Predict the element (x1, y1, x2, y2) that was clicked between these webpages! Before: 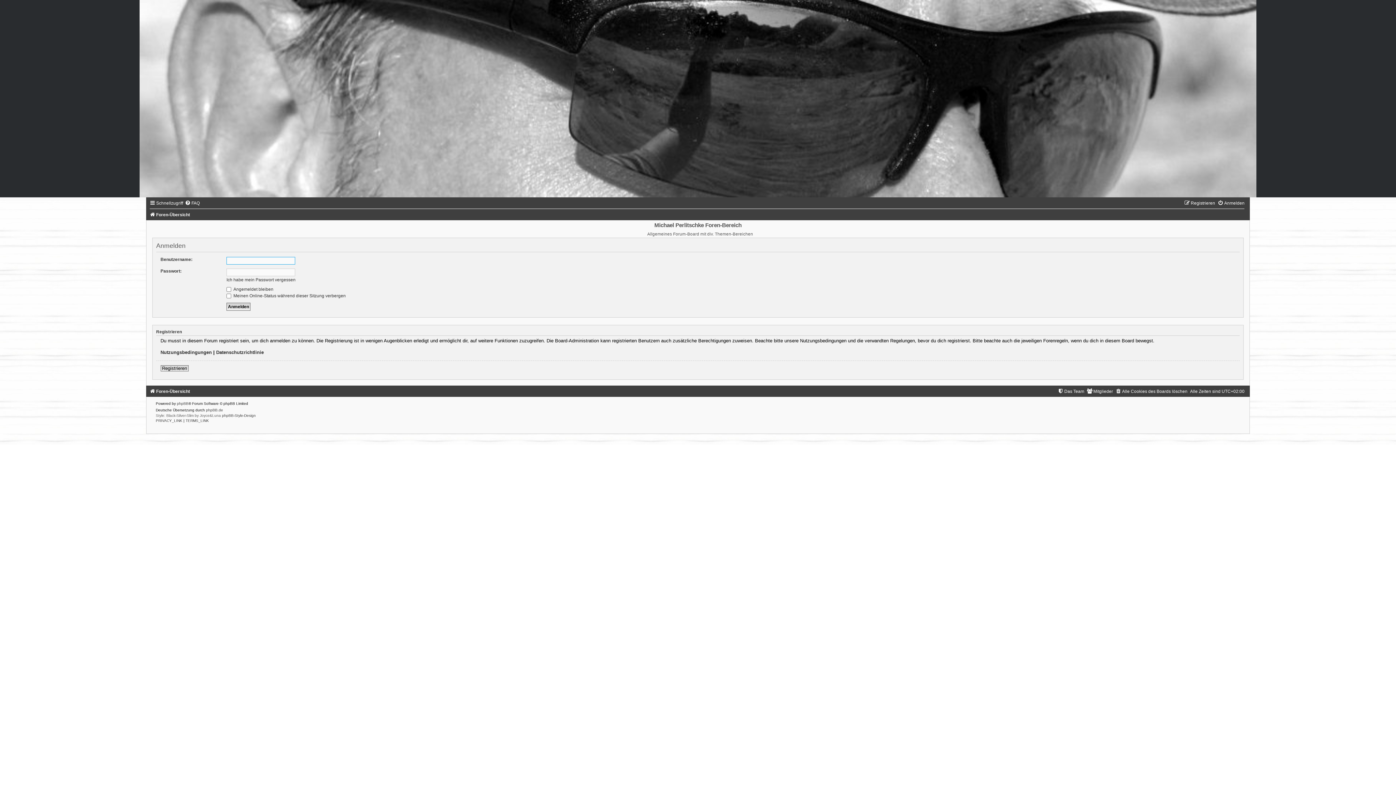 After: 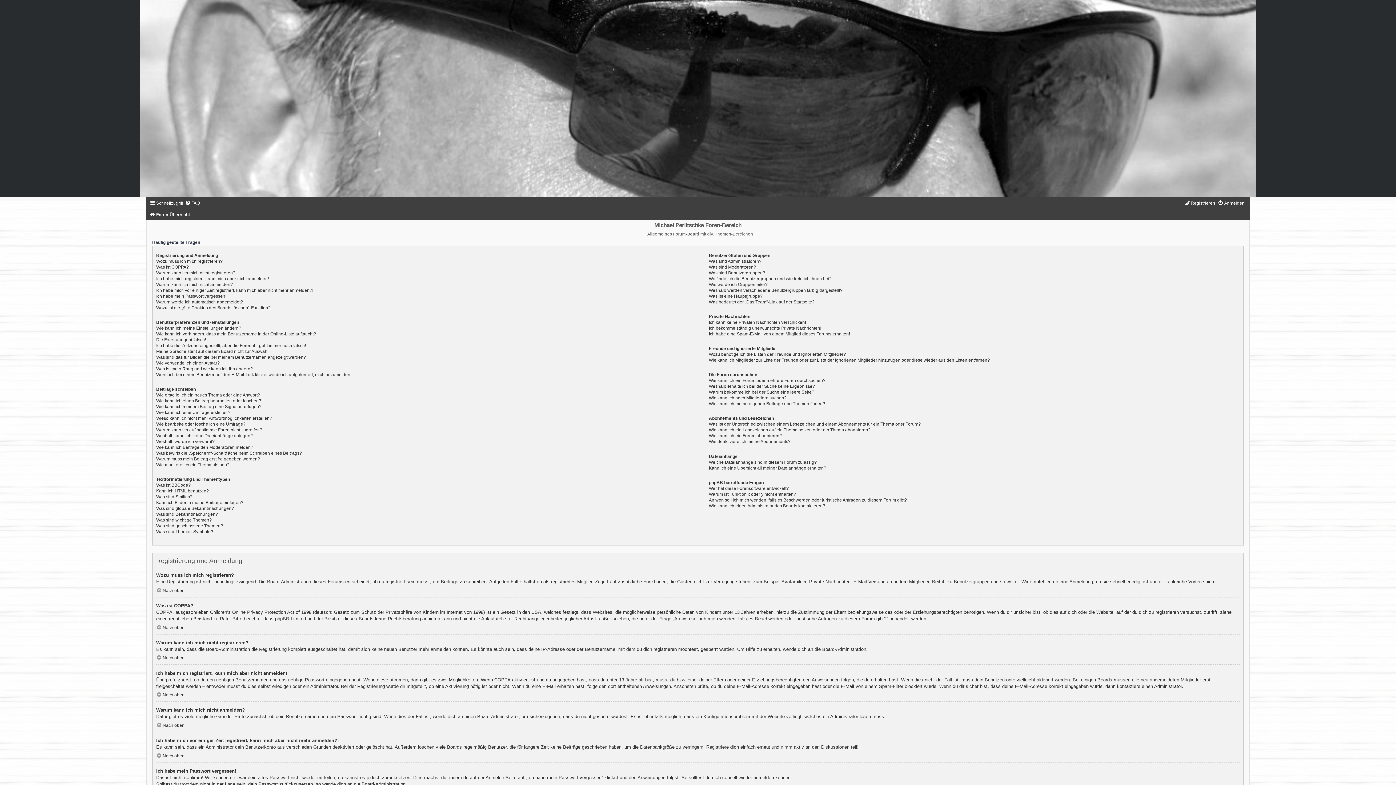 Action: bbox: (184, 200, 199, 205) label: FAQ